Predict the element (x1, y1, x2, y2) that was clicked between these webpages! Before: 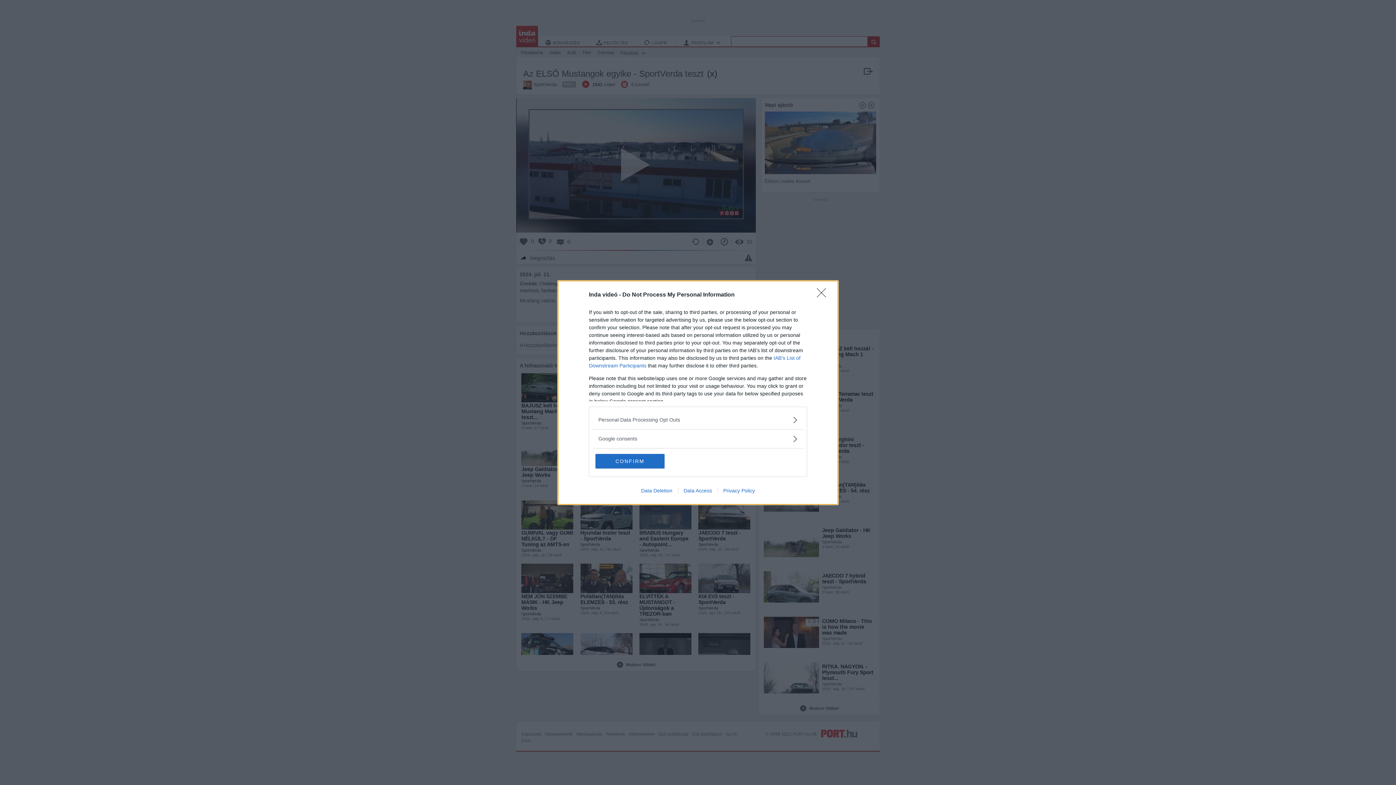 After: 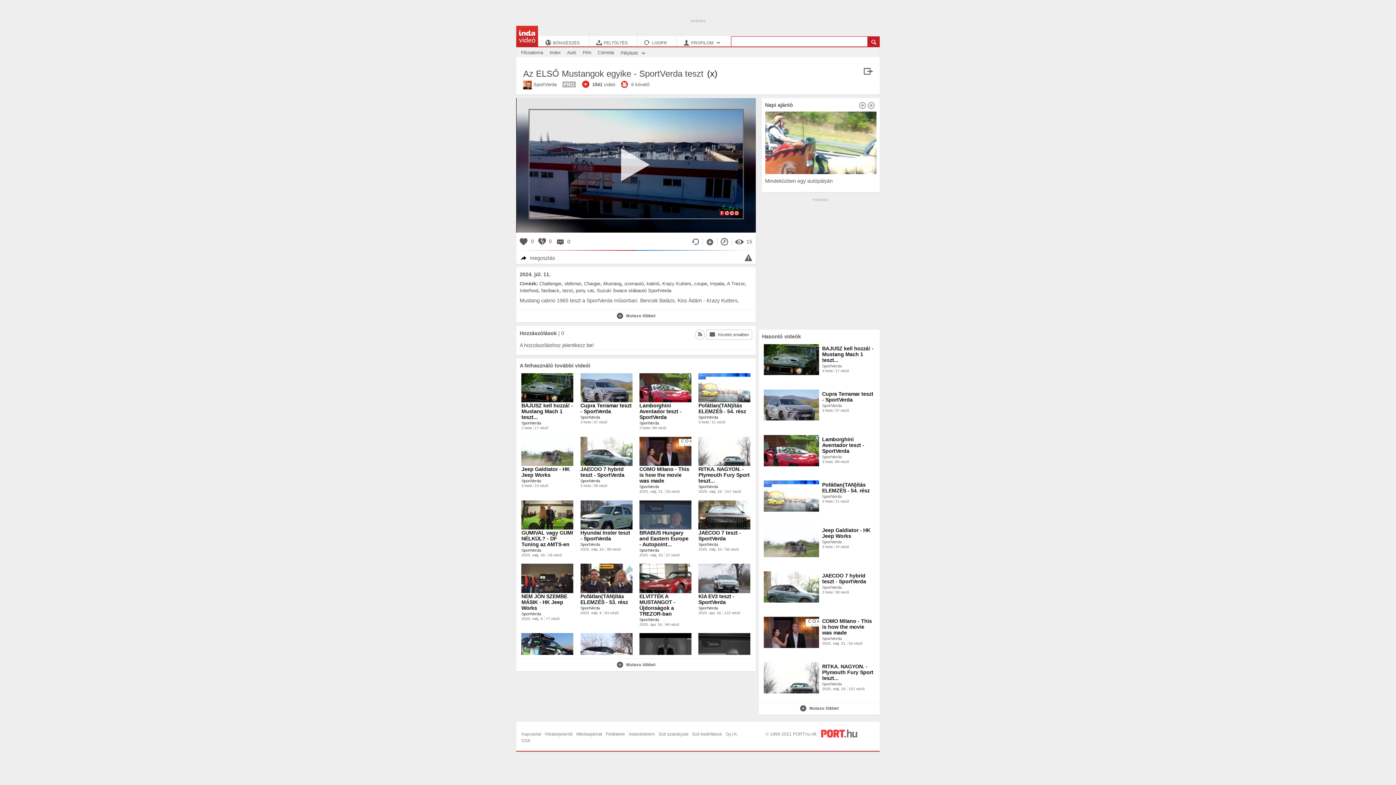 Action: label: Close bbox: (817, 288, 830, 302)